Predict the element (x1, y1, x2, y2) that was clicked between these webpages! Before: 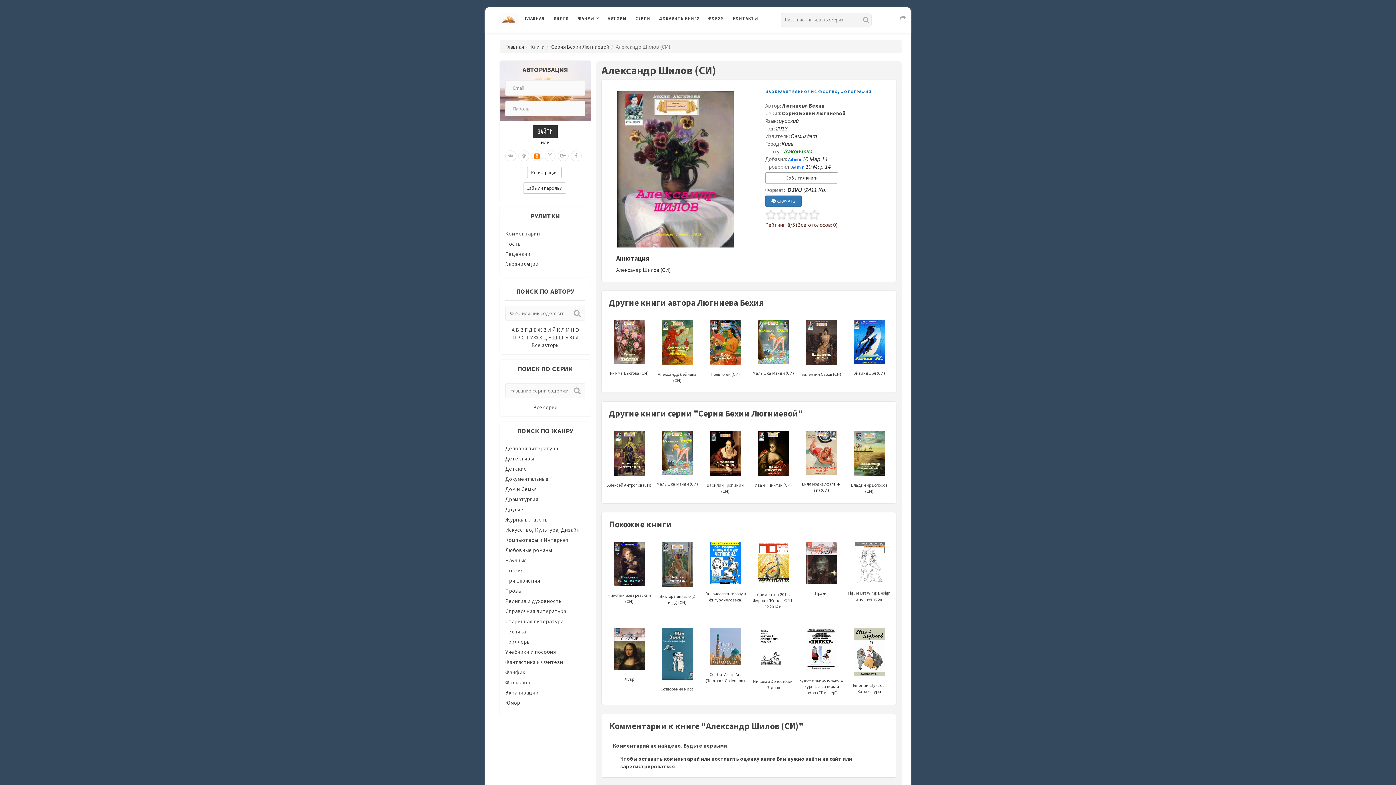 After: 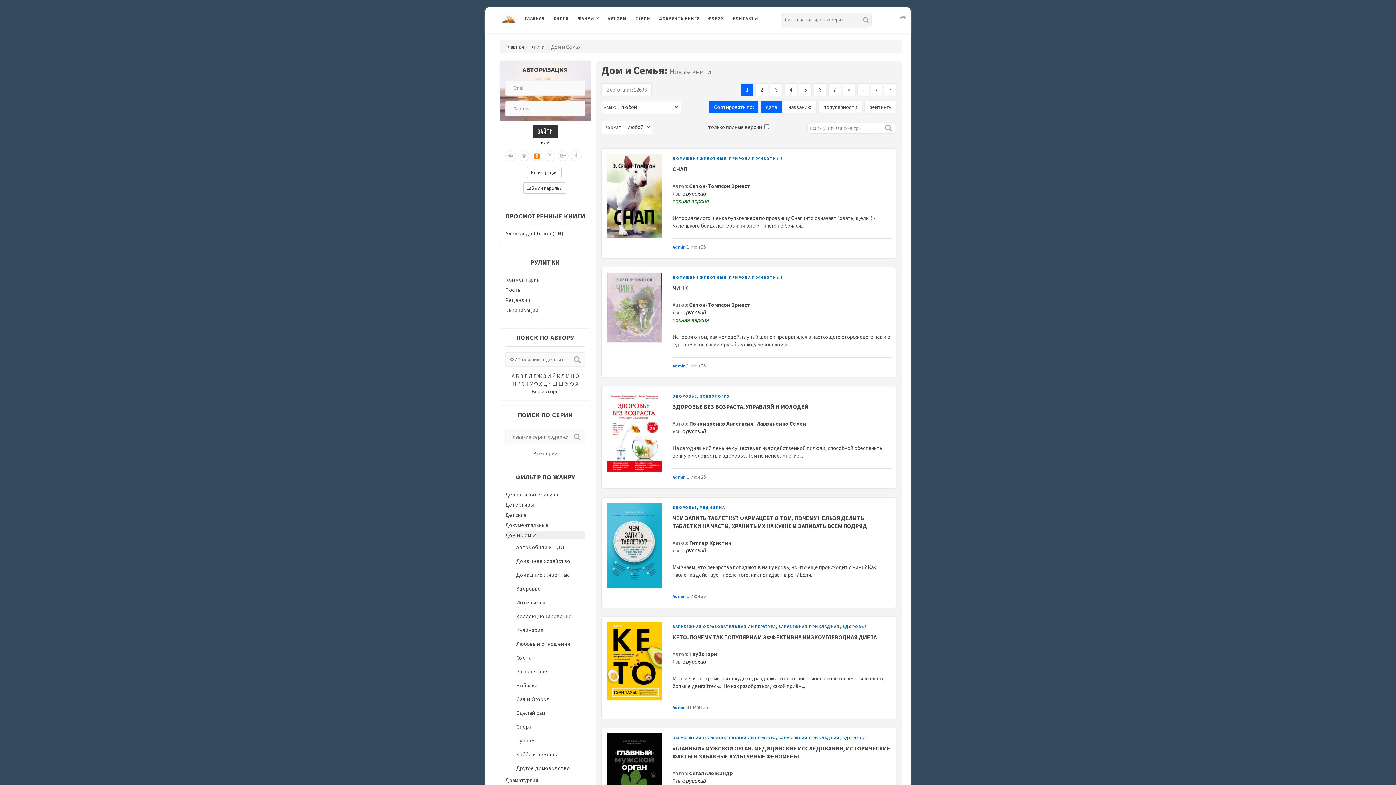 Action: bbox: (505, 485, 536, 492) label: Дом и Семья